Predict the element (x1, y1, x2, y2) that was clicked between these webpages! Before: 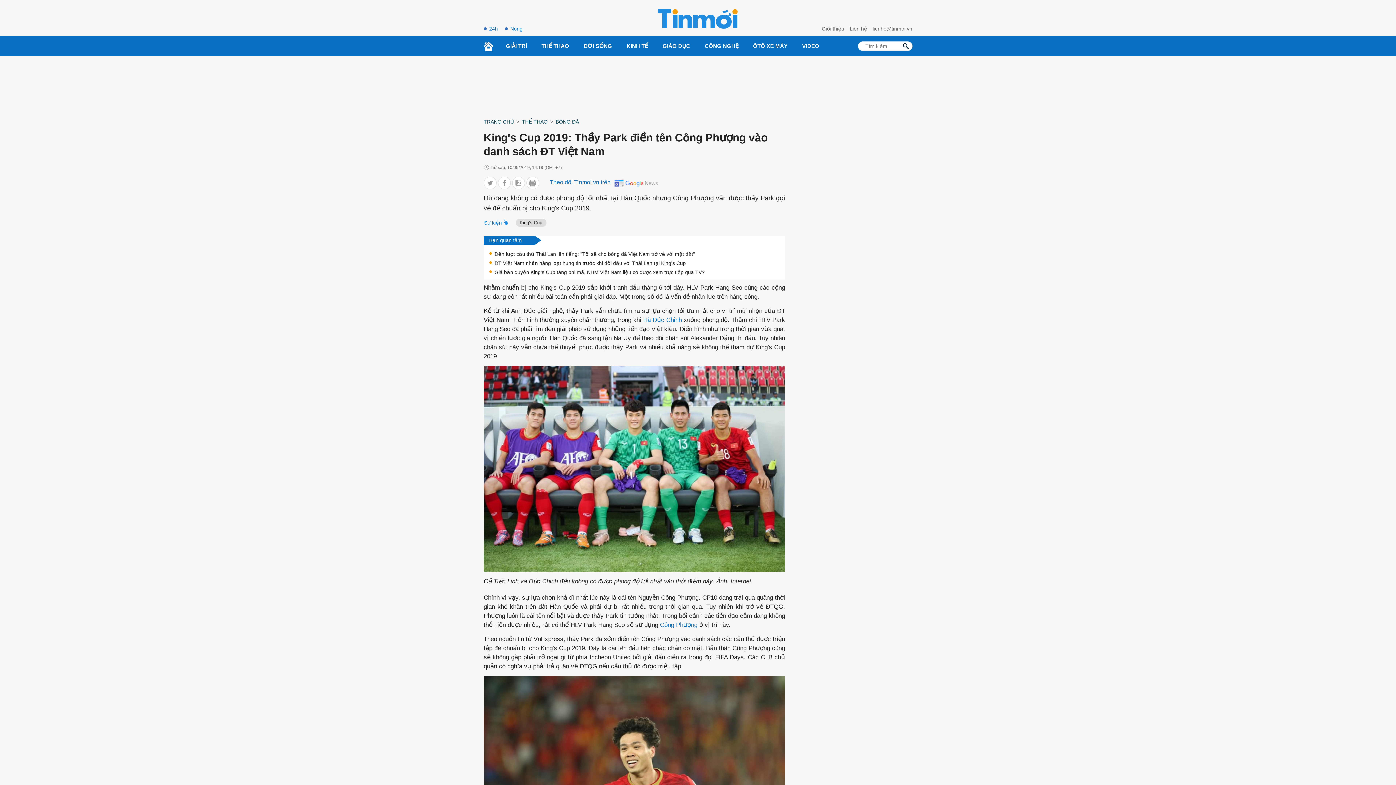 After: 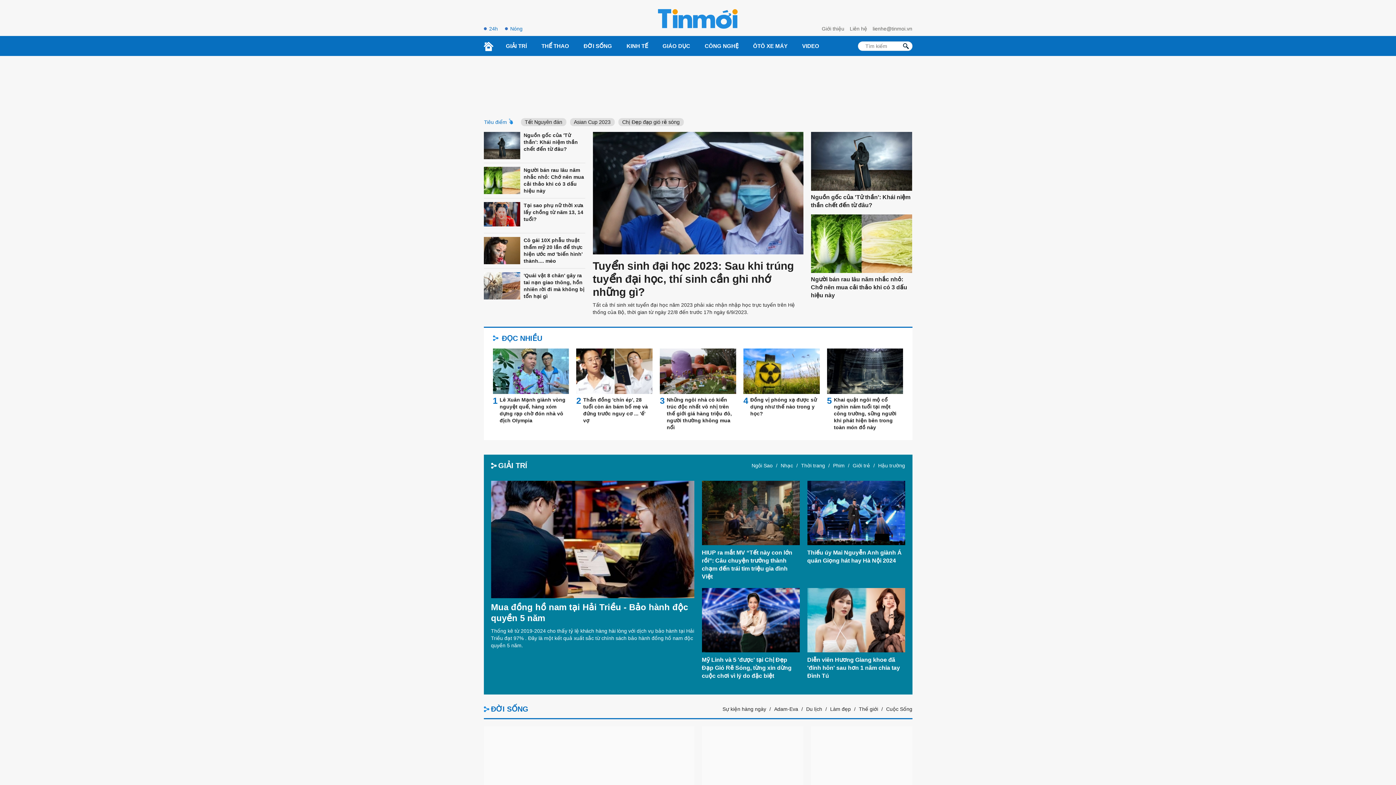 Action: bbox: (483, 118, 514, 125) label: TRANG CHỦ